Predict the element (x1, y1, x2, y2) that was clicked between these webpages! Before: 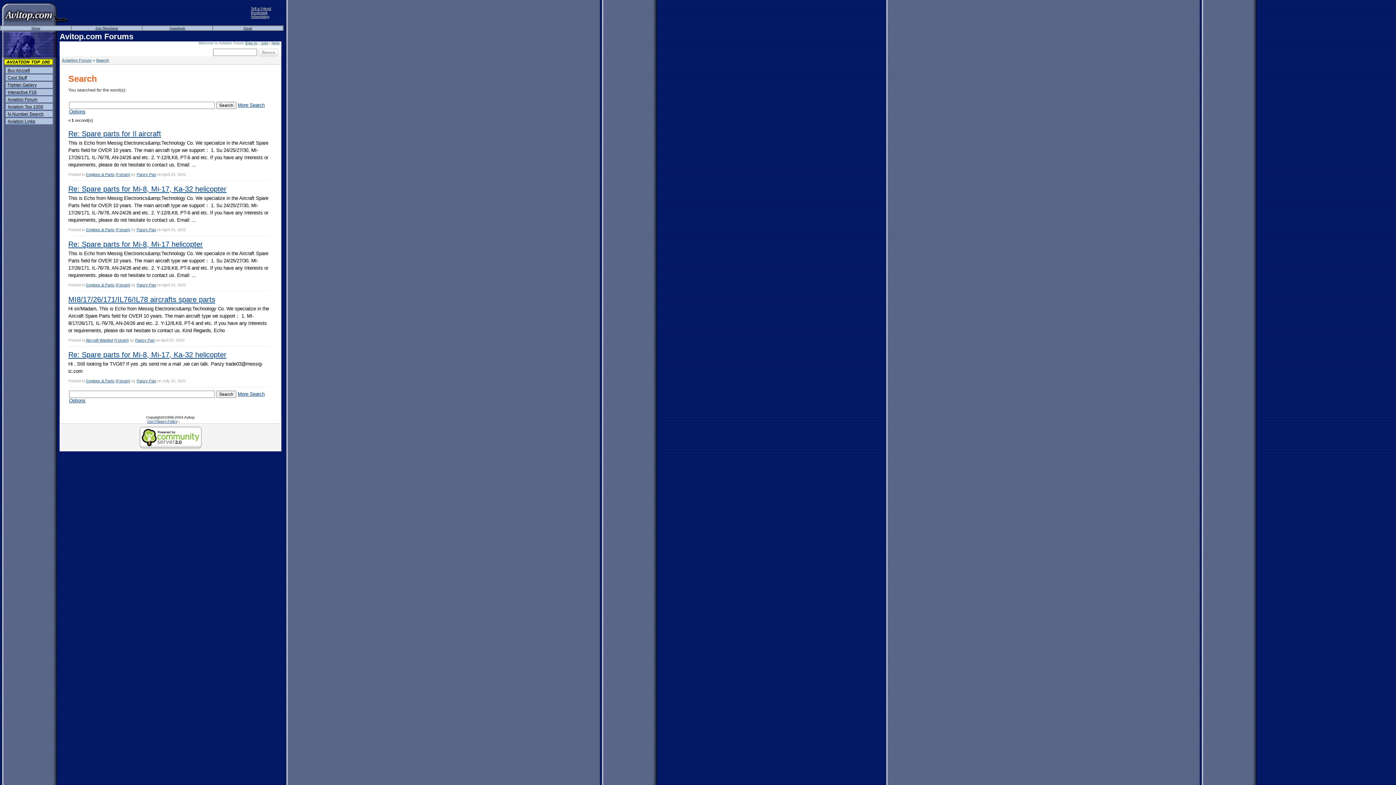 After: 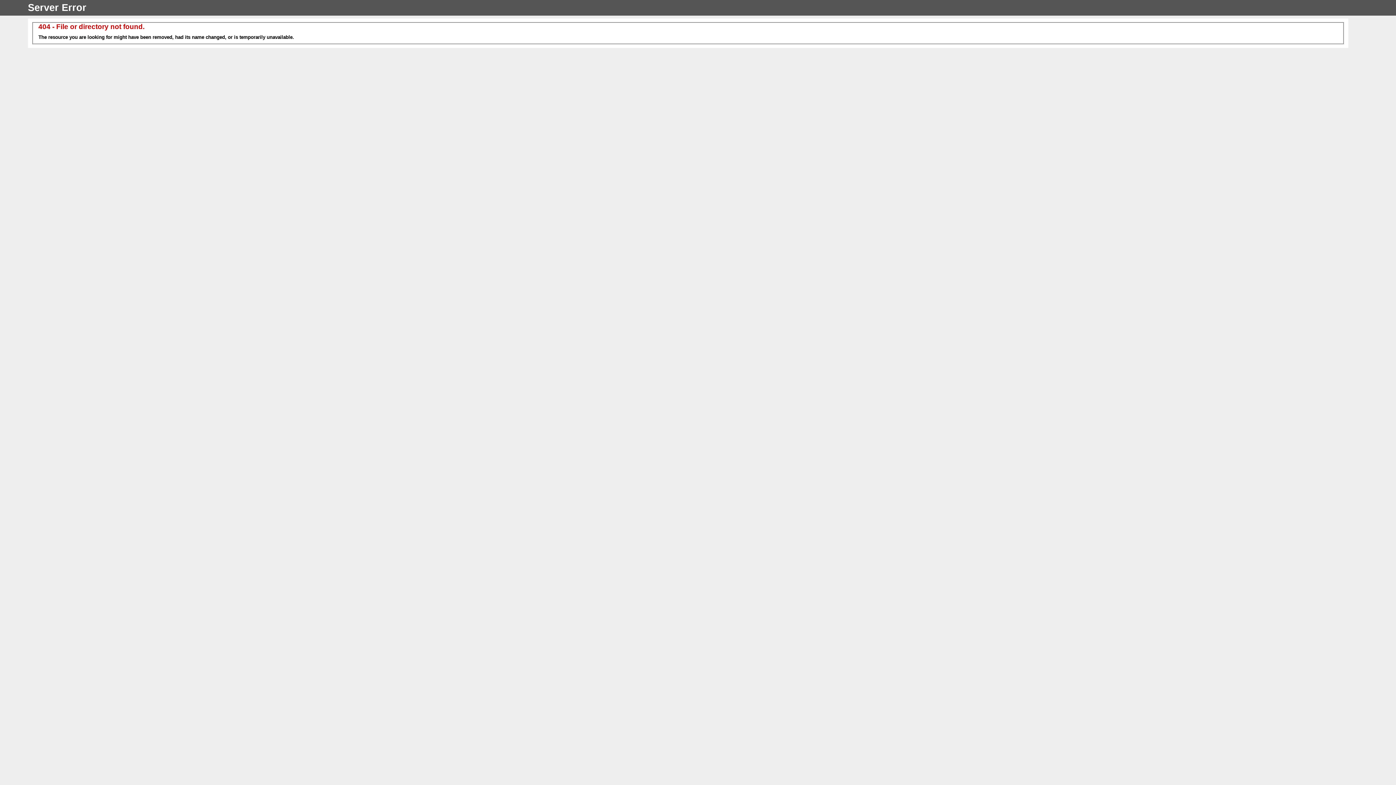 Action: bbox: (136, 227, 156, 232) label: Panzy Pan